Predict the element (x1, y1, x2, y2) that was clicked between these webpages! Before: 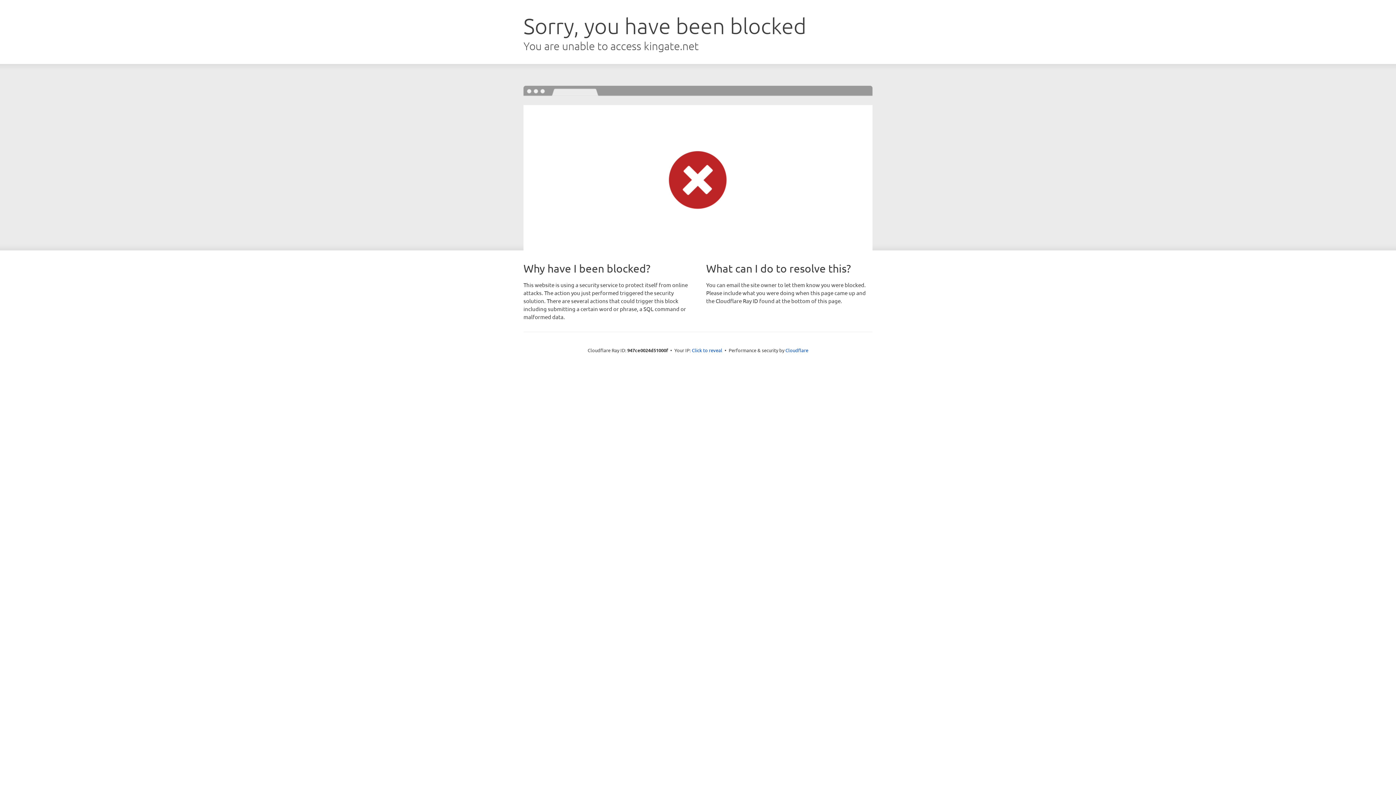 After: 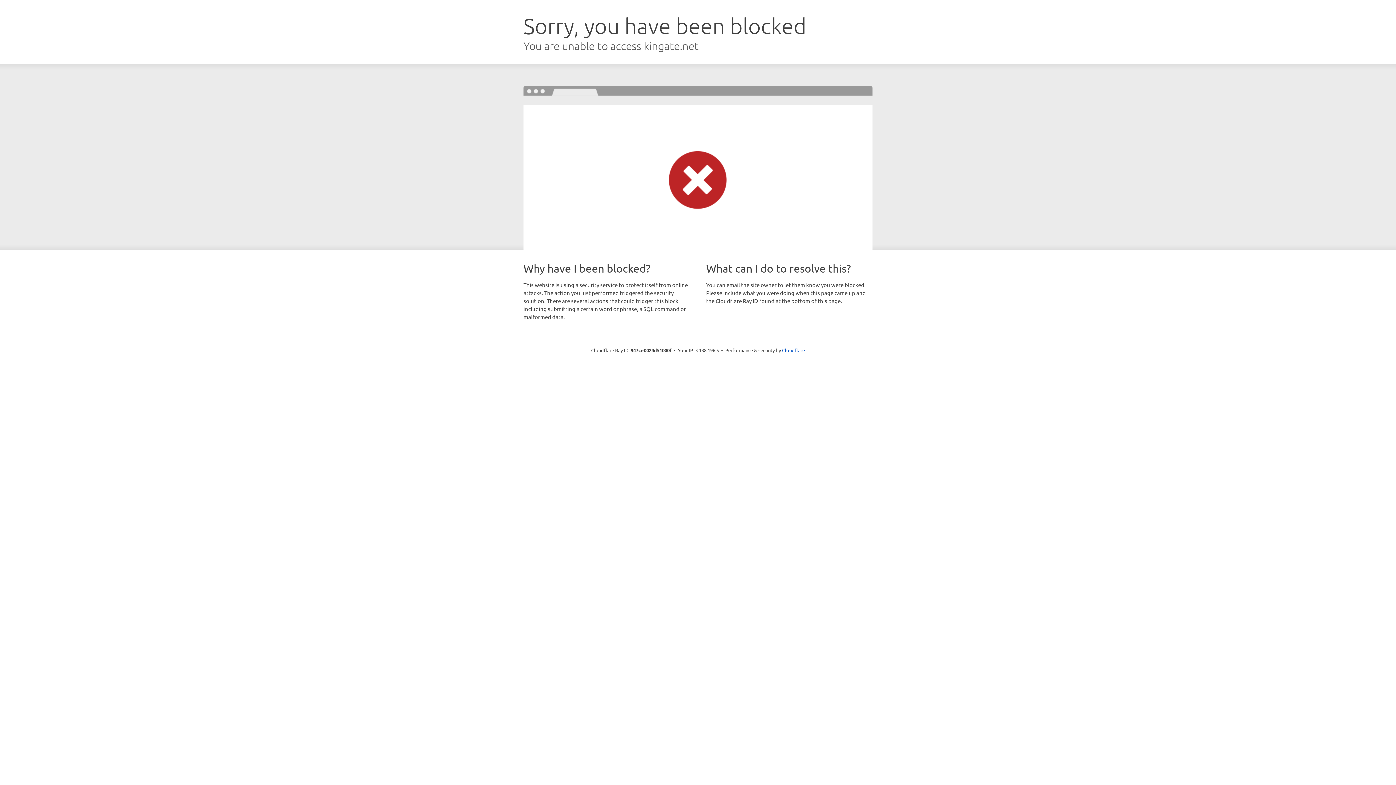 Action: label: Click to reveal bbox: (692, 346, 722, 353)